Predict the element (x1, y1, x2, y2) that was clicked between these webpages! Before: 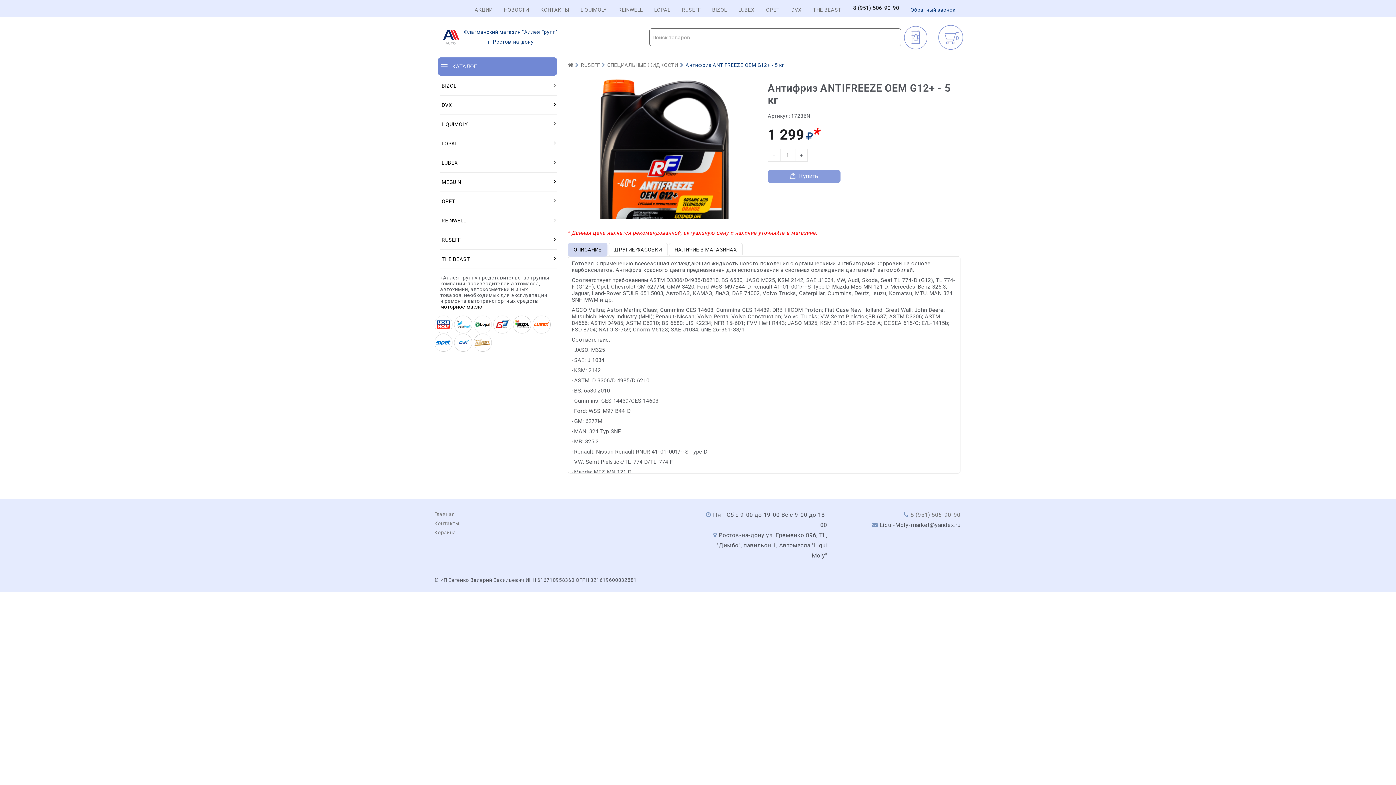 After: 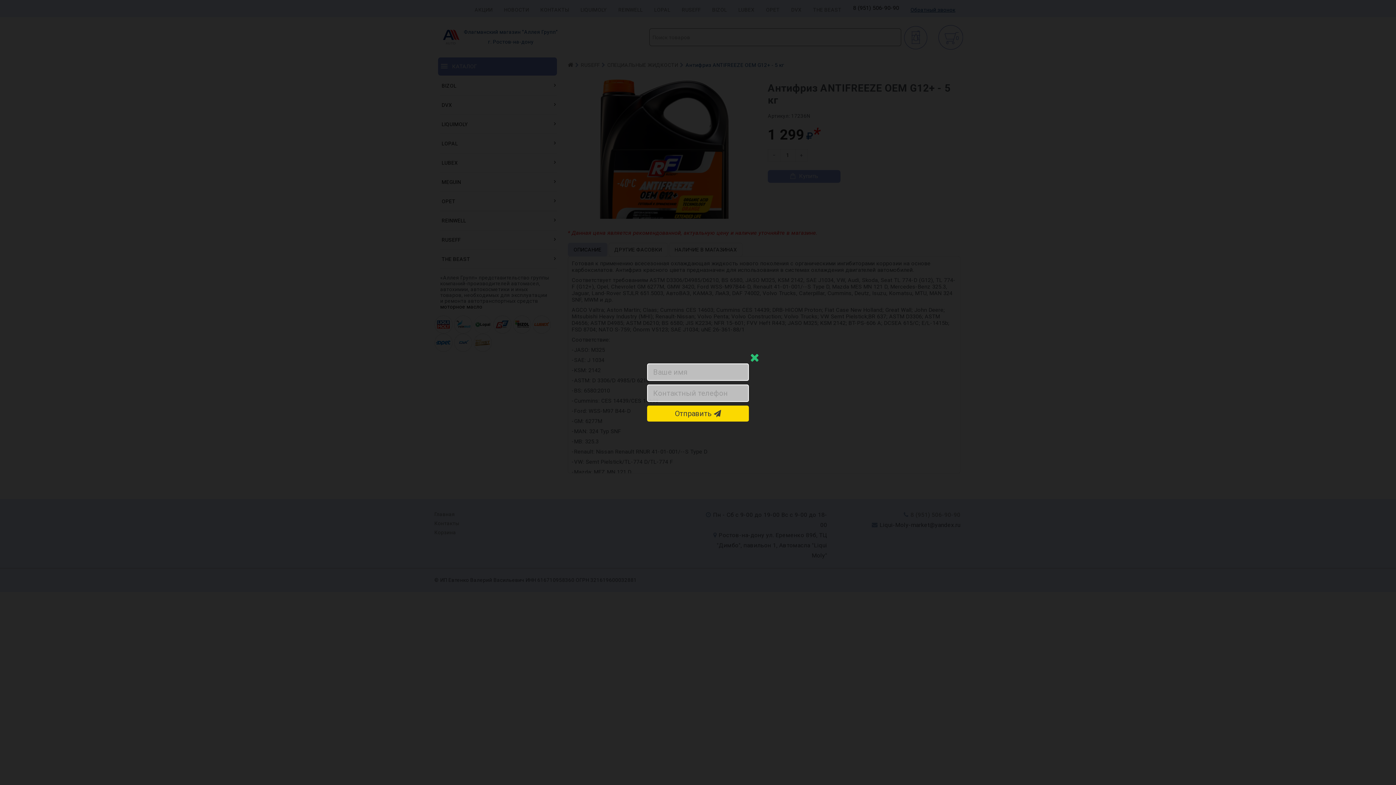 Action: bbox: (910, 6, 955, 12) label: Обратный звонок